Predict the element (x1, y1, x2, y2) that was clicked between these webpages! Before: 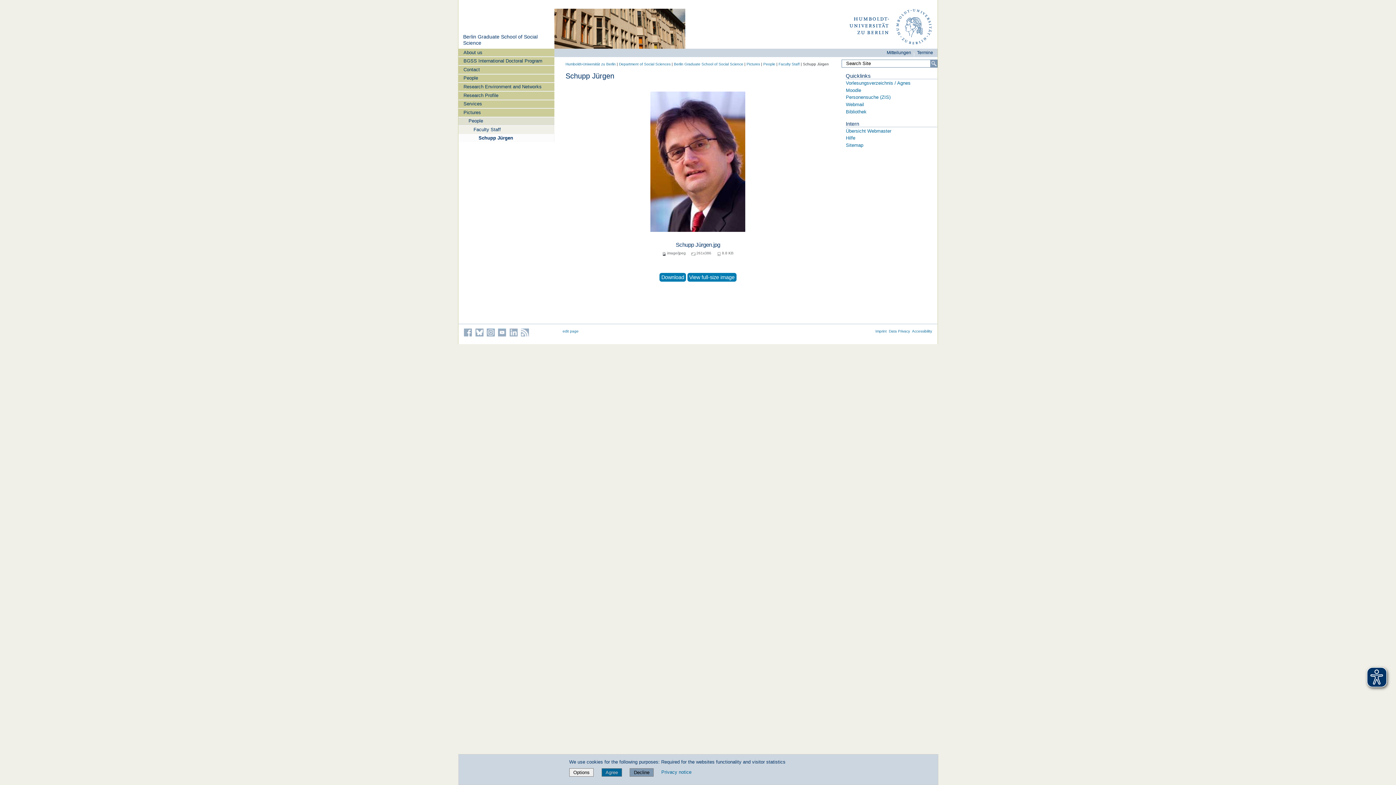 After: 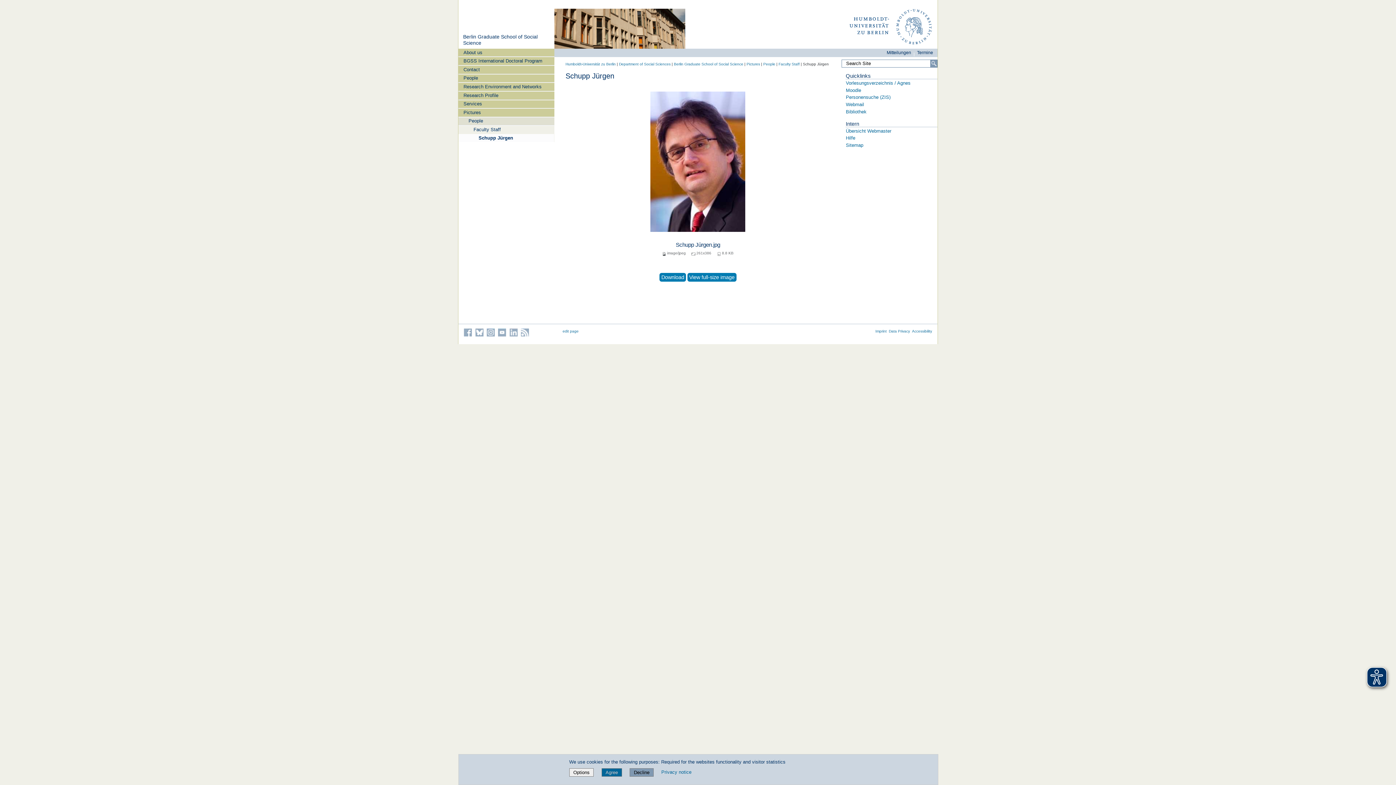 Action: bbox: (458, 134, 554, 142) label: Schupp Jürgen